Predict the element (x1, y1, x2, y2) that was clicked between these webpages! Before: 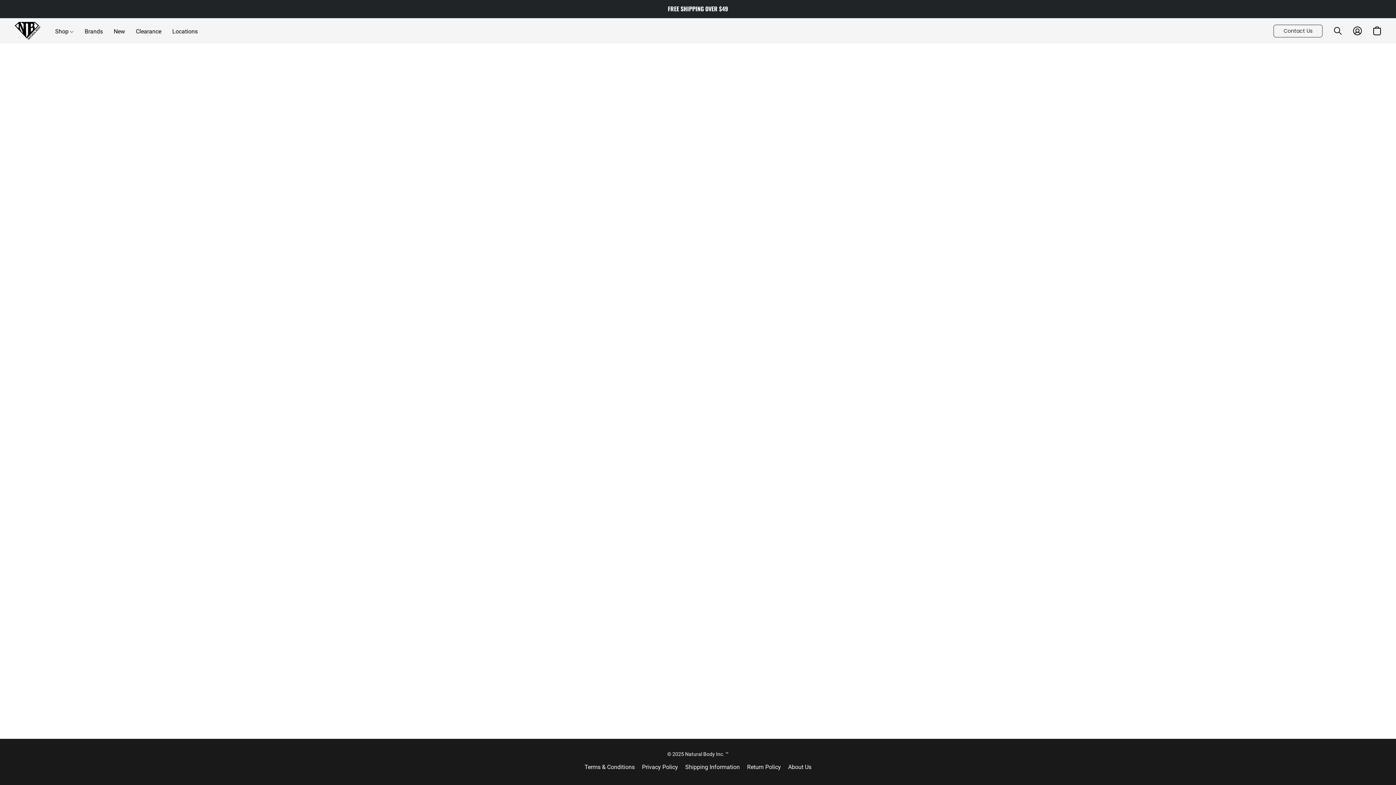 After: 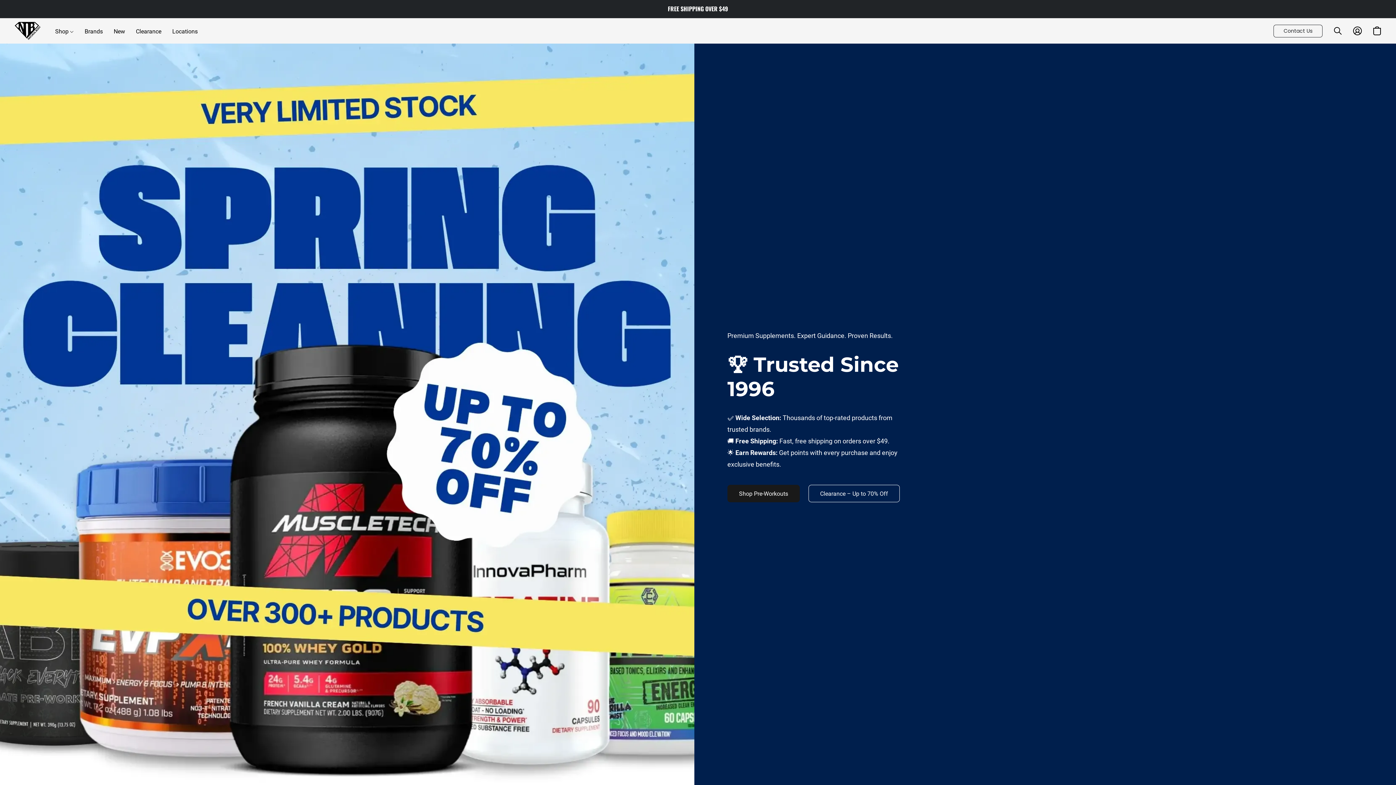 Action: bbox: (14, 21, 40, 40)